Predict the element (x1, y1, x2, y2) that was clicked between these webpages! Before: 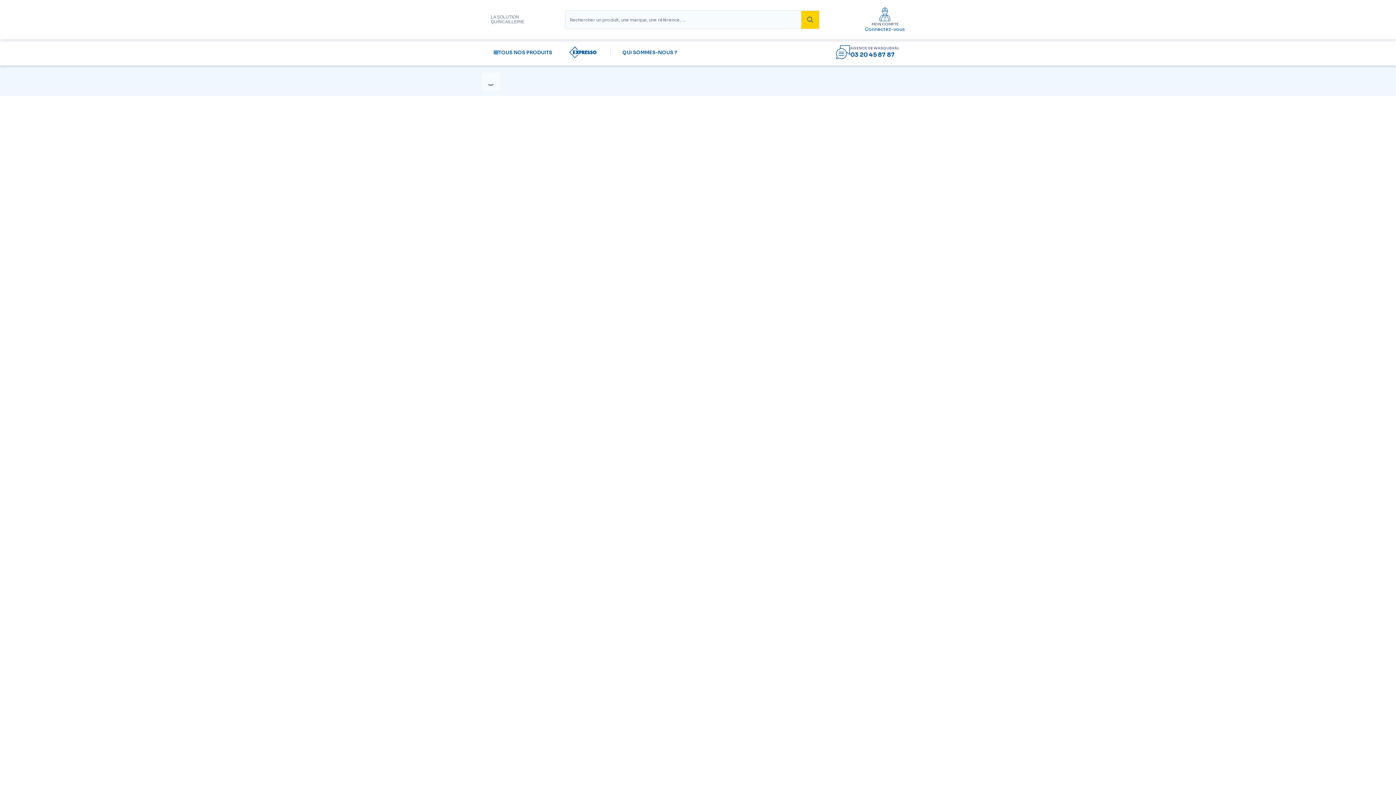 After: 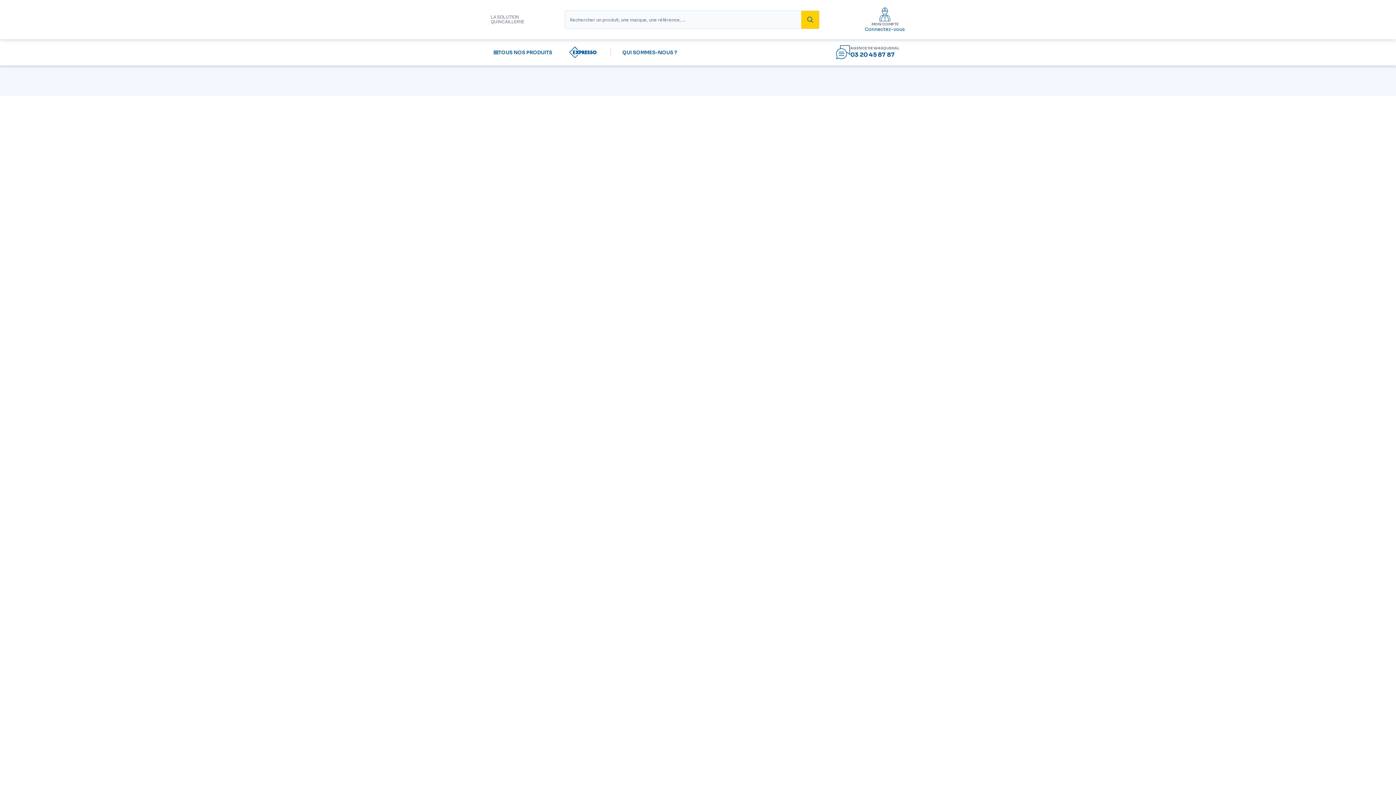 Action: bbox: (490, 14, 522, 24) label: LA SOLUTION QUINCAILLERIE